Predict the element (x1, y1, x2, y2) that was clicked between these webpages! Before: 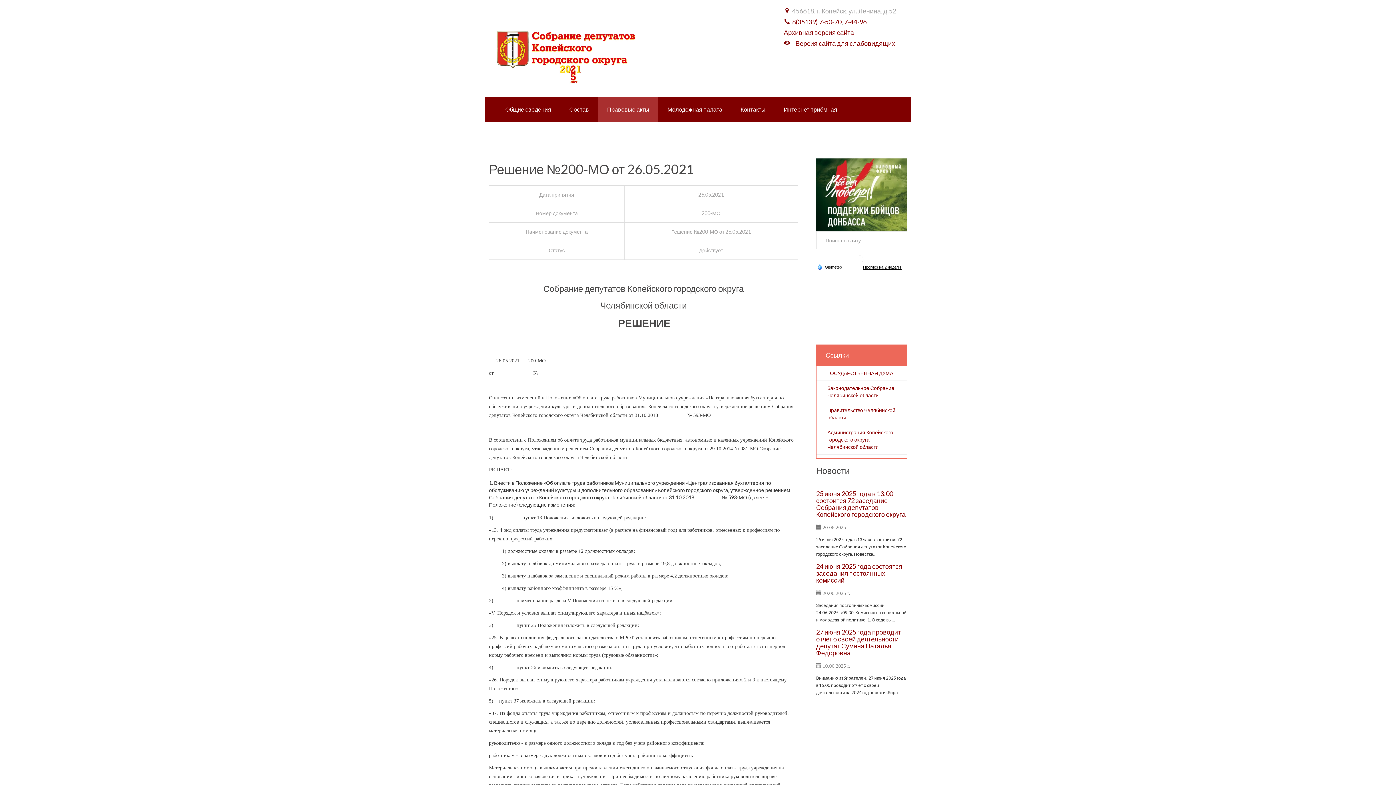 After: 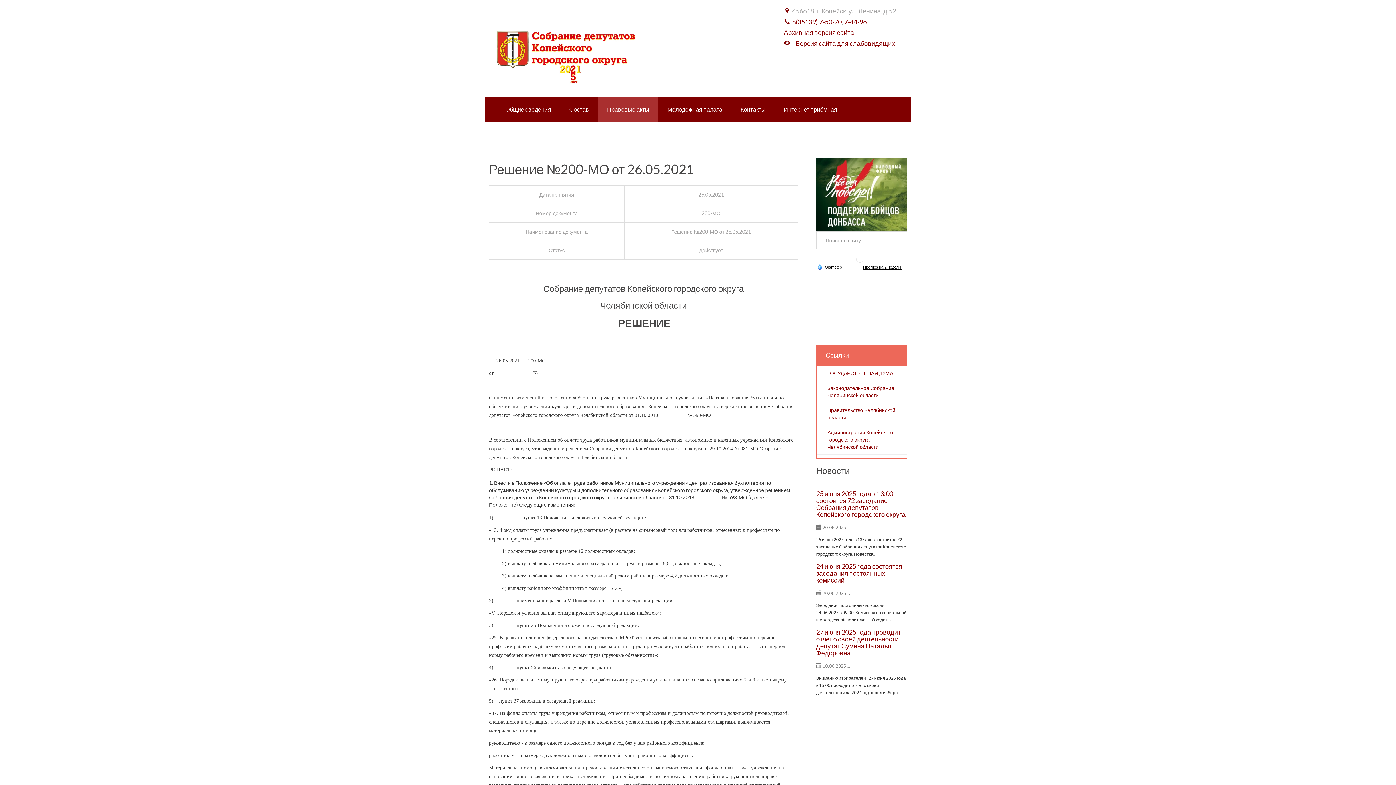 Action: bbox: (855, 256, 864, 261)